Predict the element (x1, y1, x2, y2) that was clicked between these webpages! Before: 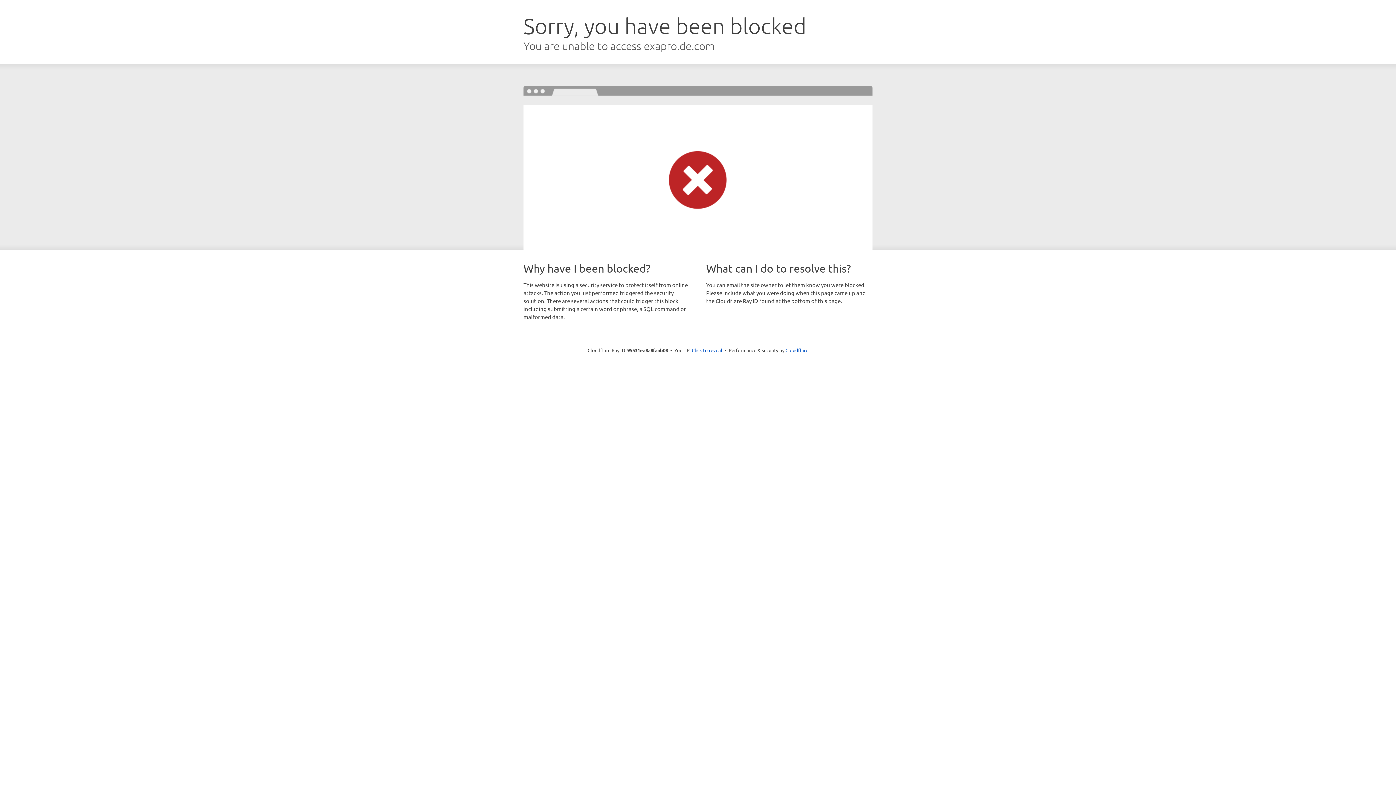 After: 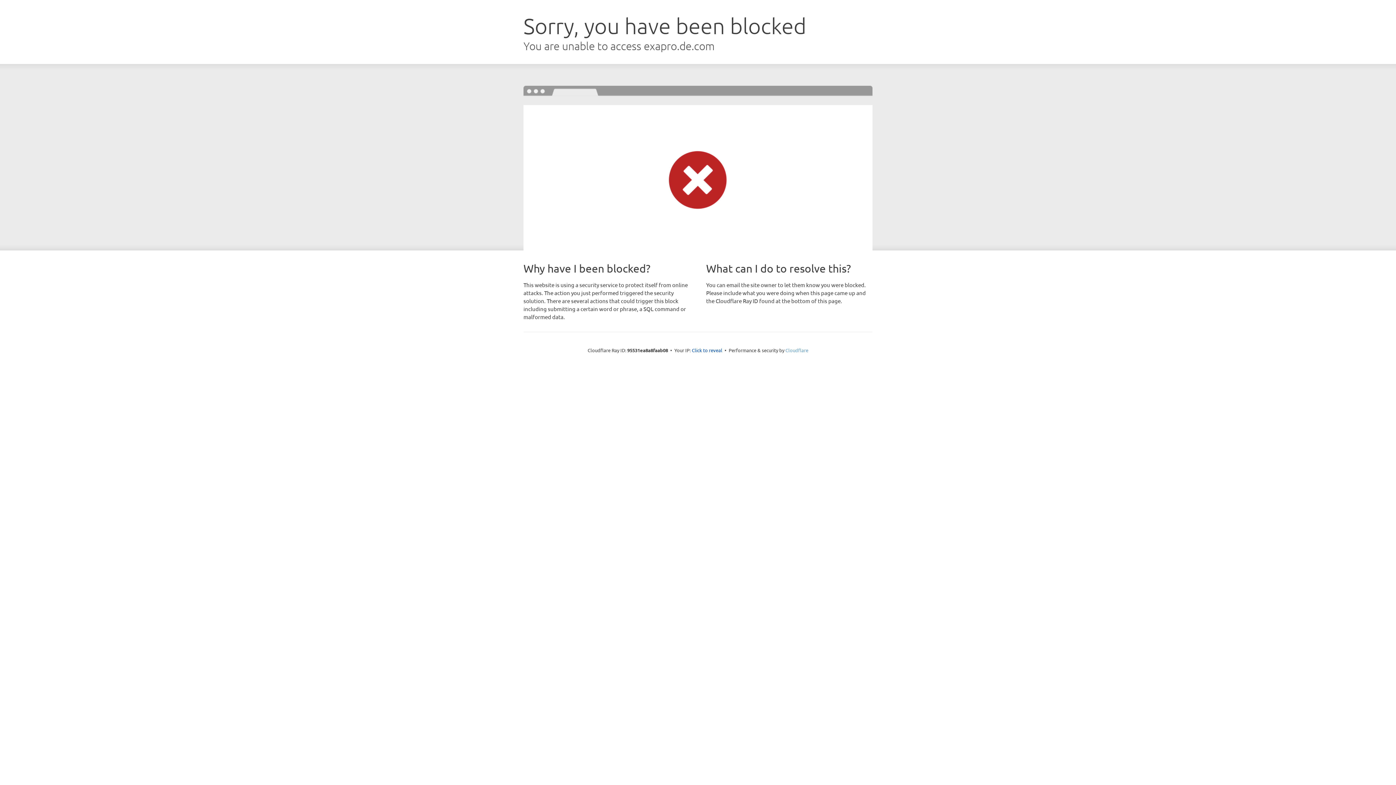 Action: bbox: (785, 347, 808, 353) label: Cloudflare